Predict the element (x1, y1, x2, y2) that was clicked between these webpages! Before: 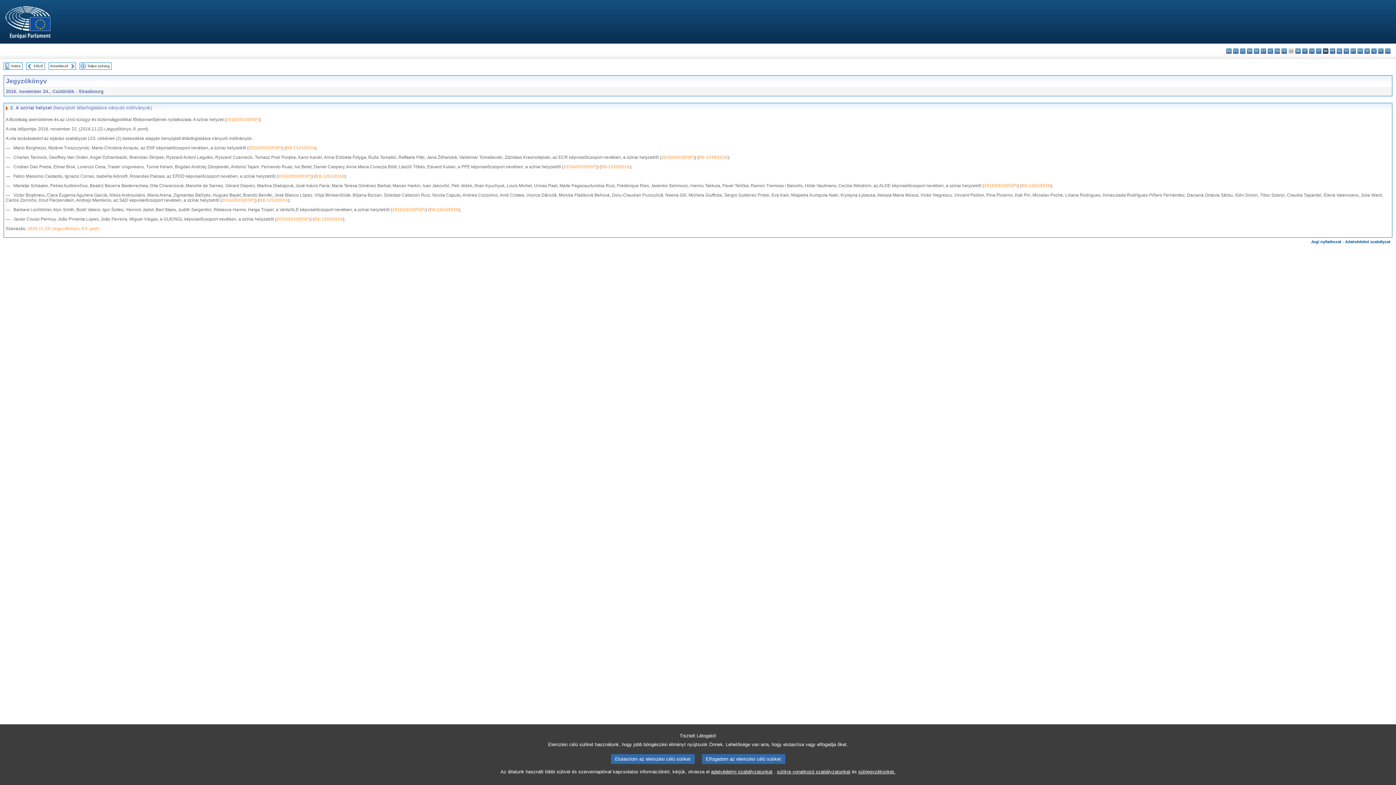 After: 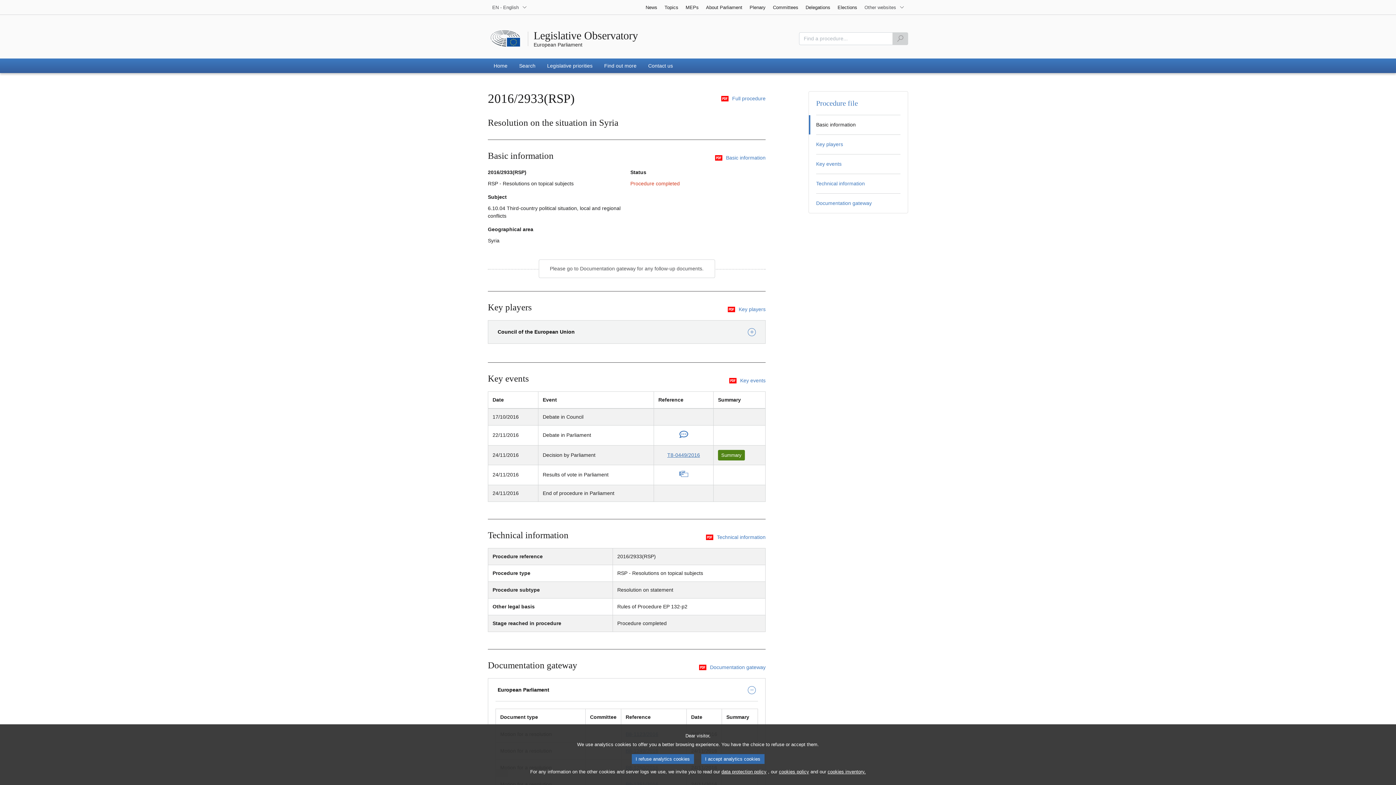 Action: label: 2016/2933(RSP) bbox: (661, 154, 694, 160)